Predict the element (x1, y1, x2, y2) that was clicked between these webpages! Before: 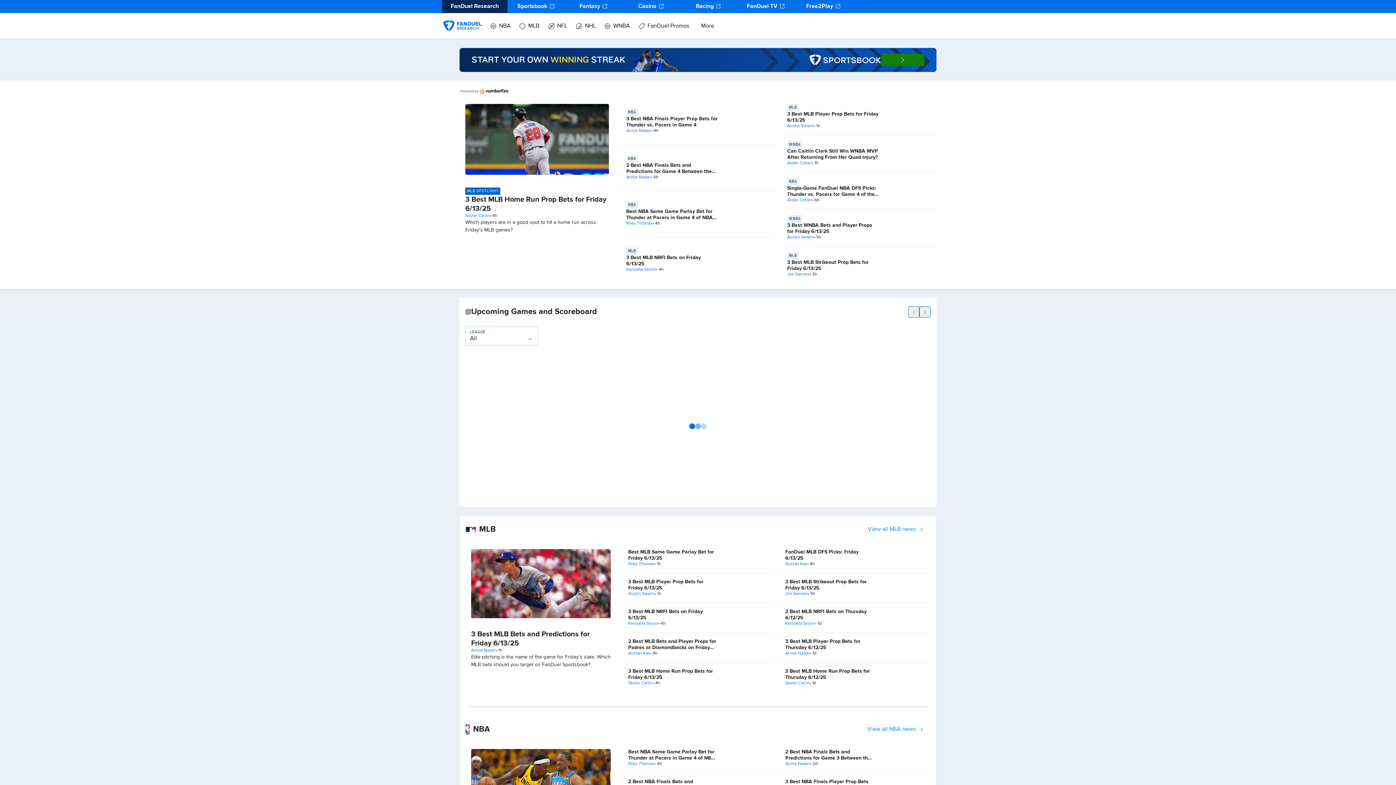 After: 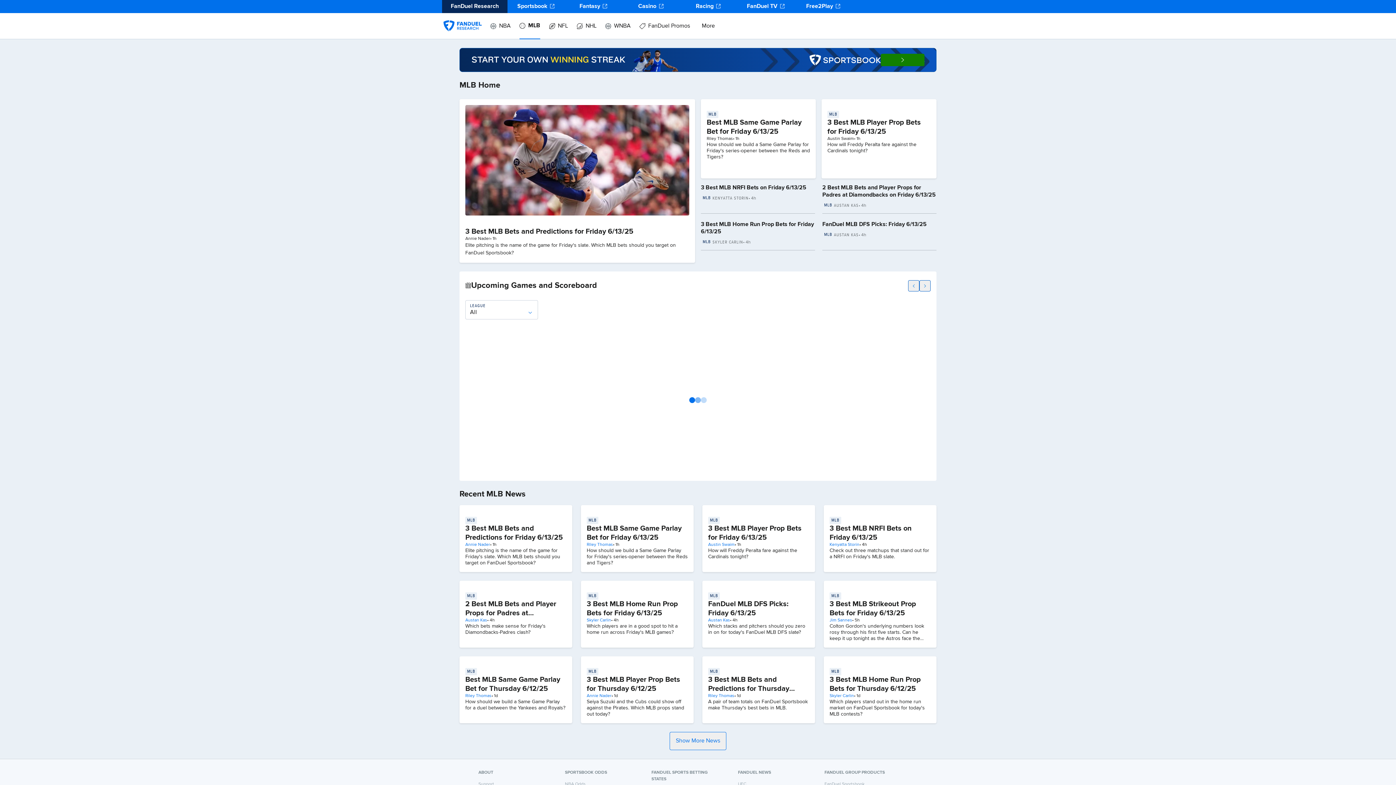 Action: label: MLB SPOTLIGHT bbox: (465, 186, 500, 195)